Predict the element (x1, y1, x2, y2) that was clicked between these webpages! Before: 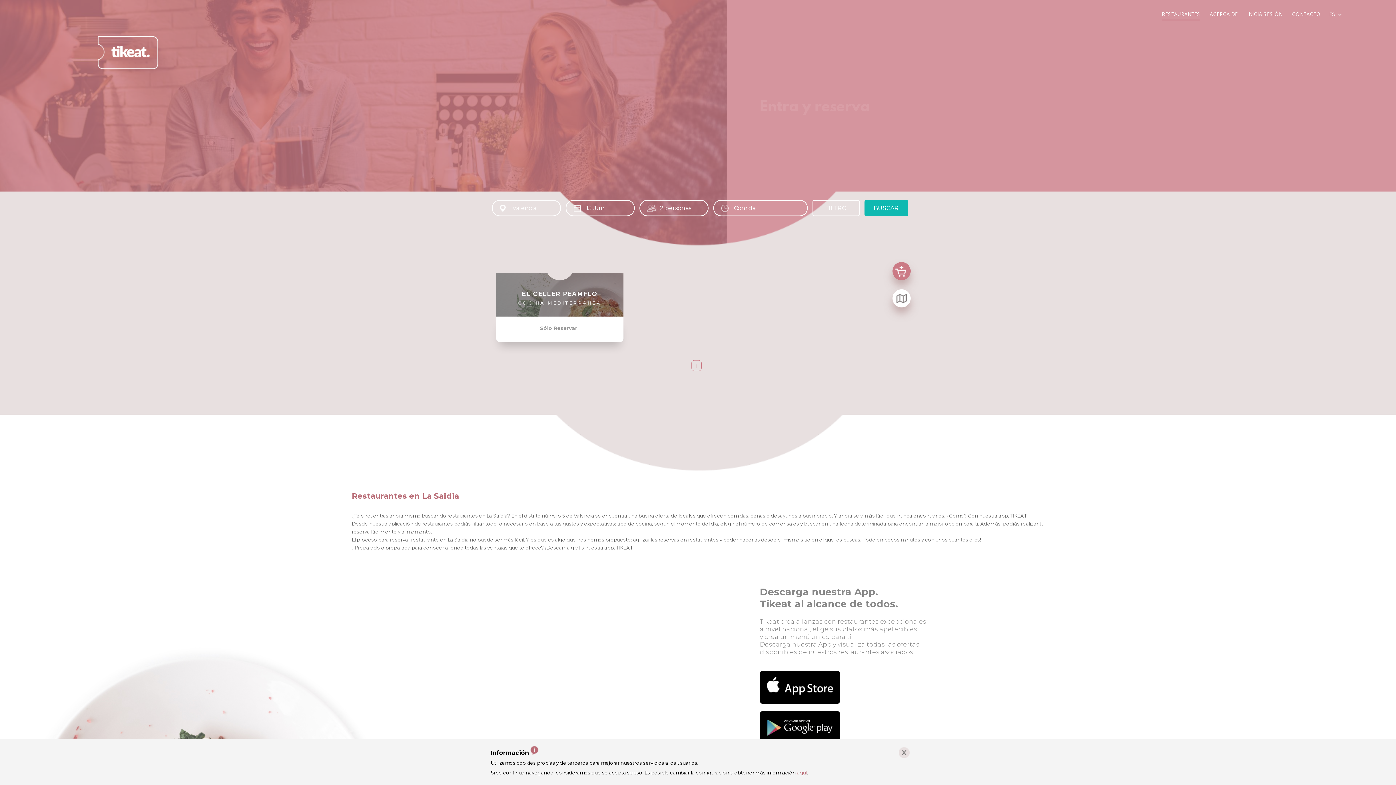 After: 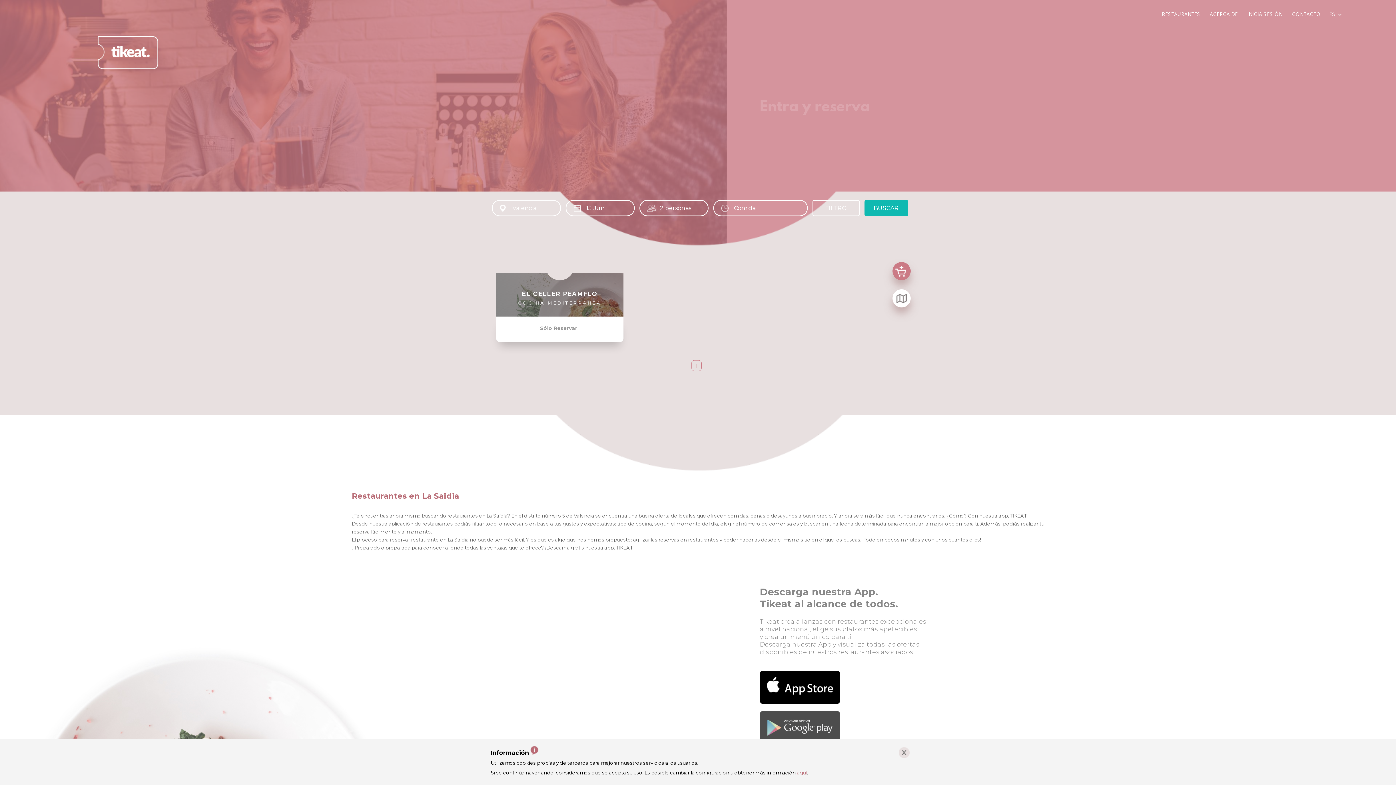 Action: bbox: (760, 723, 840, 731)